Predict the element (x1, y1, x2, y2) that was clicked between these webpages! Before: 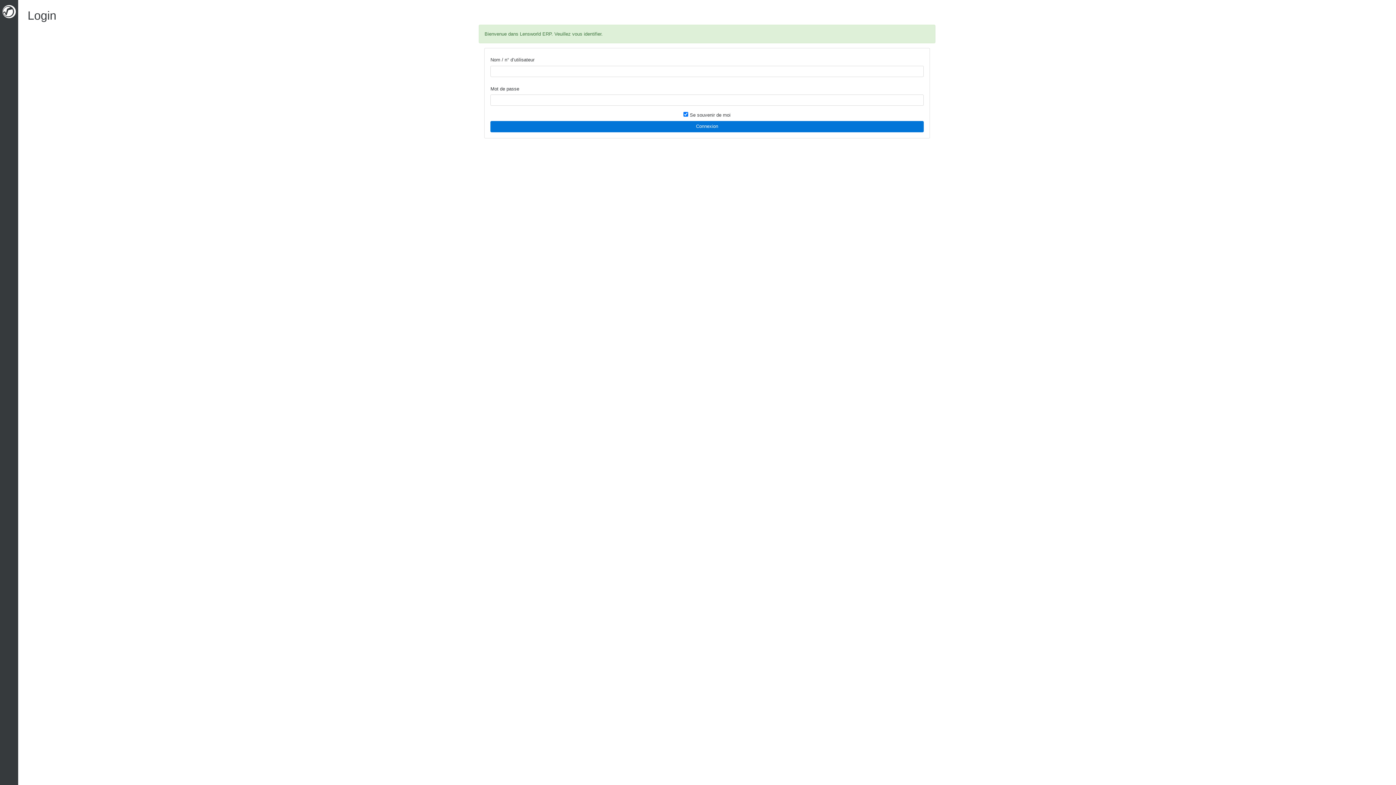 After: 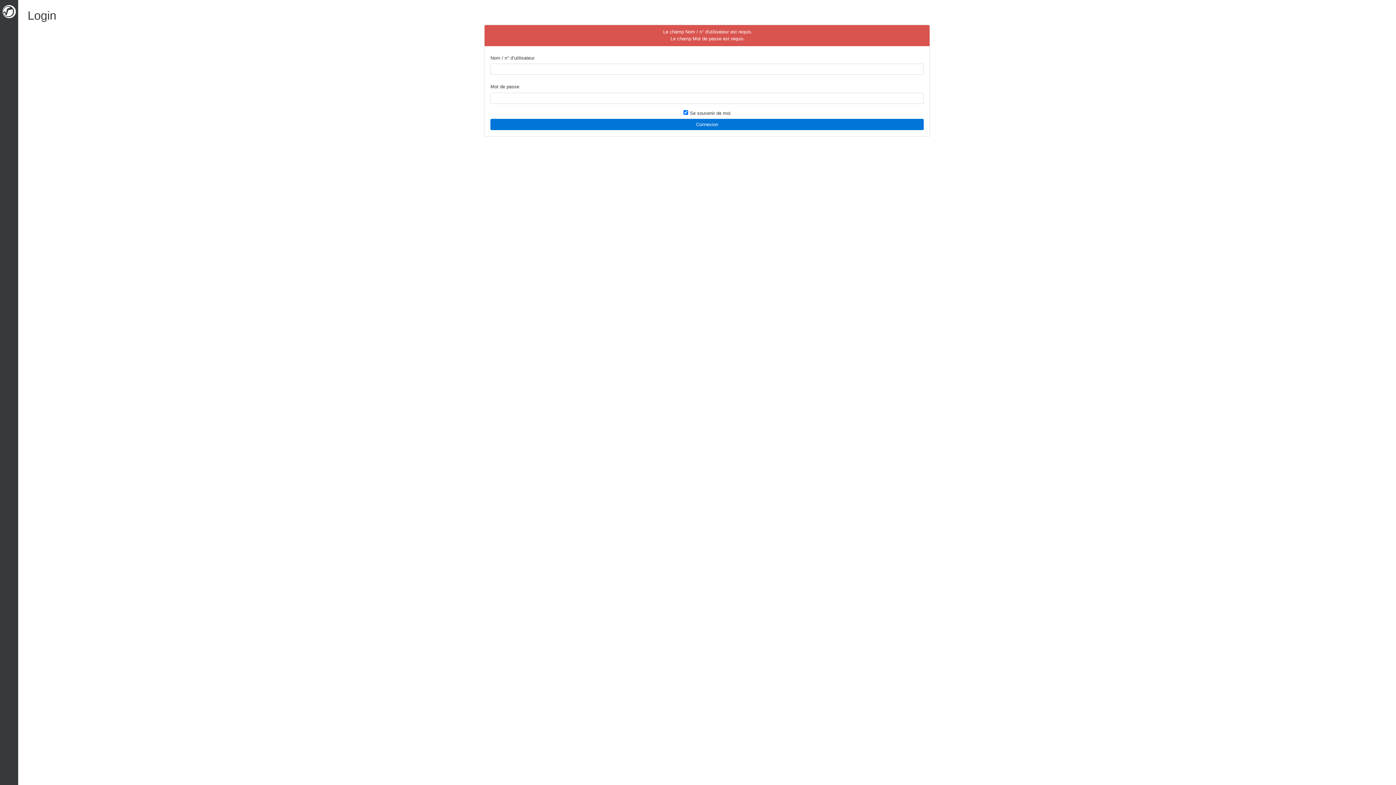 Action: label: Connexion bbox: (490, 121, 923, 132)